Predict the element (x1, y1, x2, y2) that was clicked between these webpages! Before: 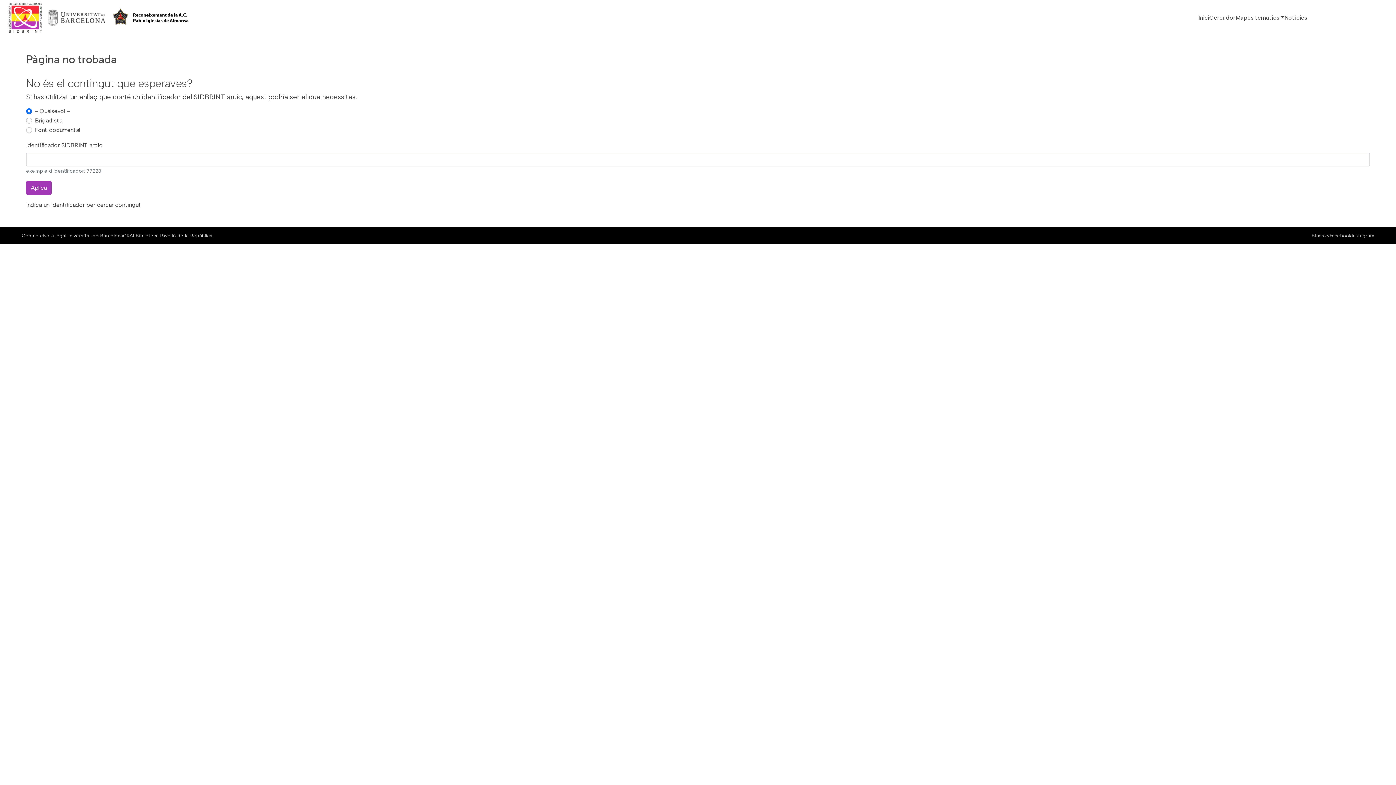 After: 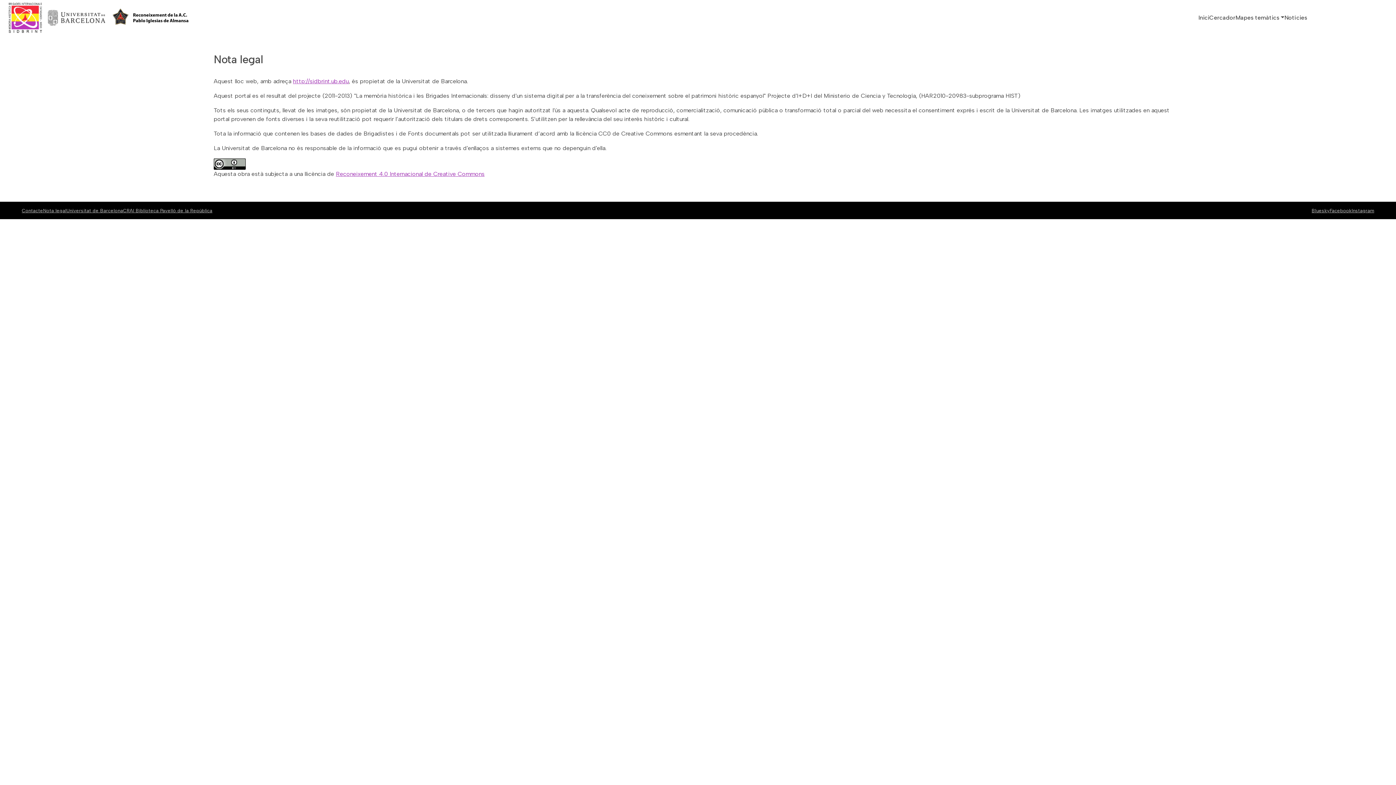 Action: bbox: (43, 232, 66, 238) label: Nota legal